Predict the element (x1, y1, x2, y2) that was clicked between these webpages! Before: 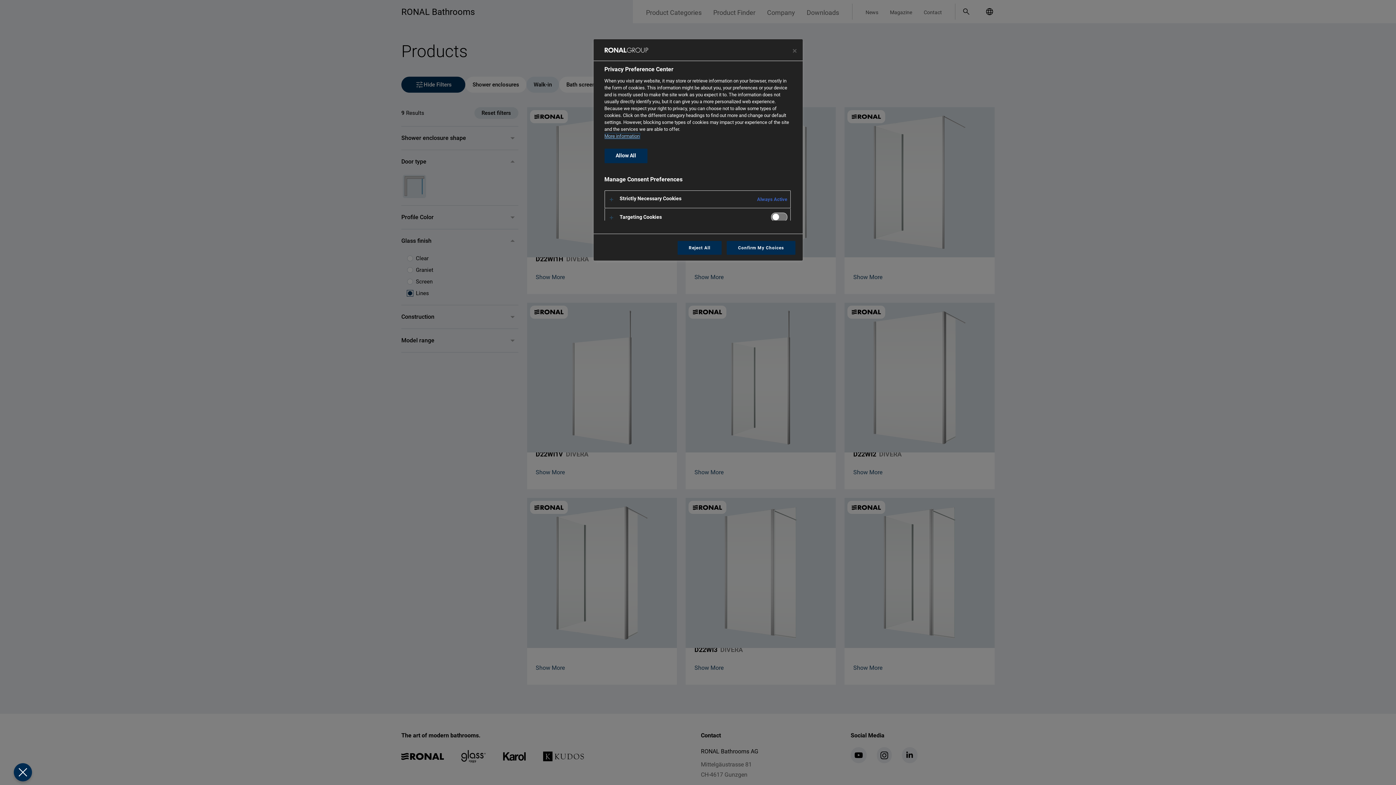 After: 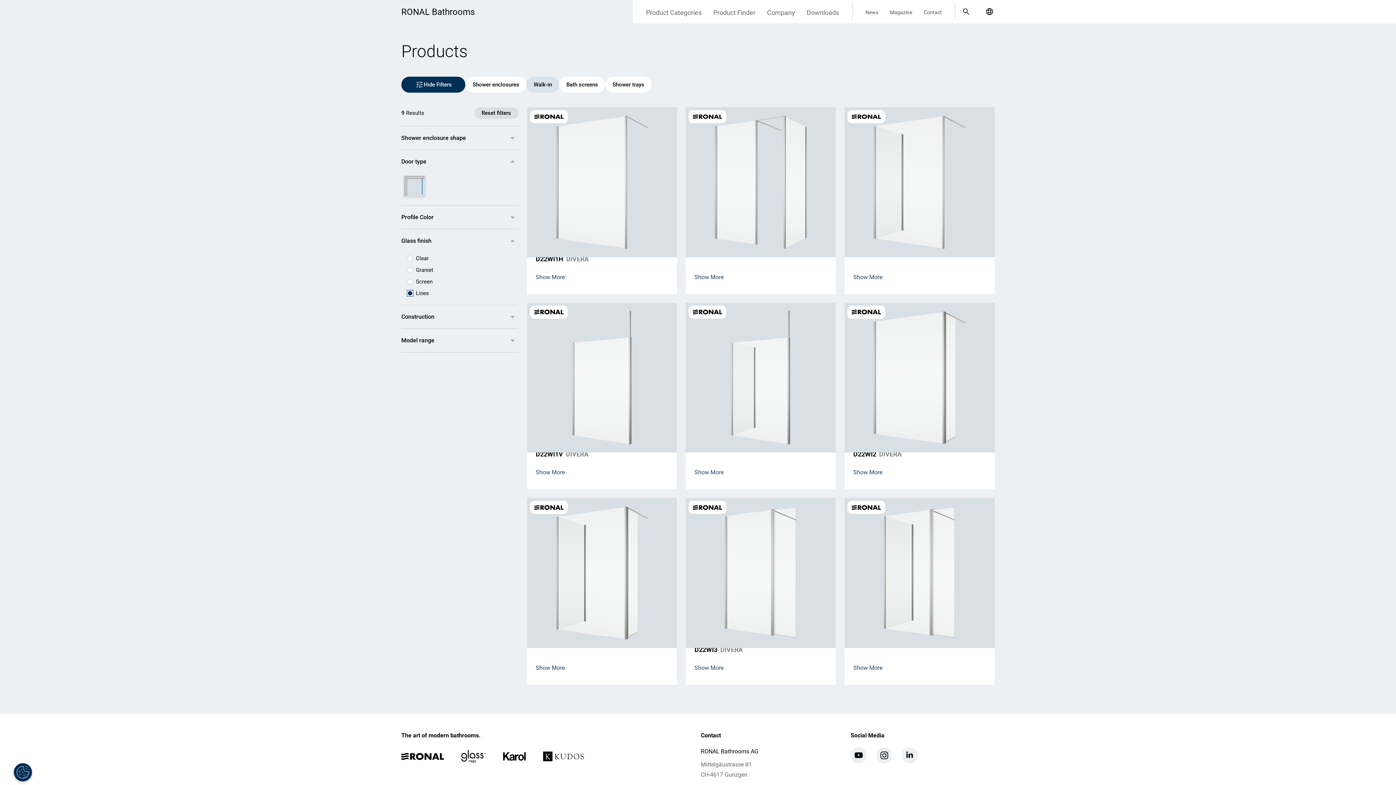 Action: label: Confirm My Choices bbox: (726, 241, 795, 254)